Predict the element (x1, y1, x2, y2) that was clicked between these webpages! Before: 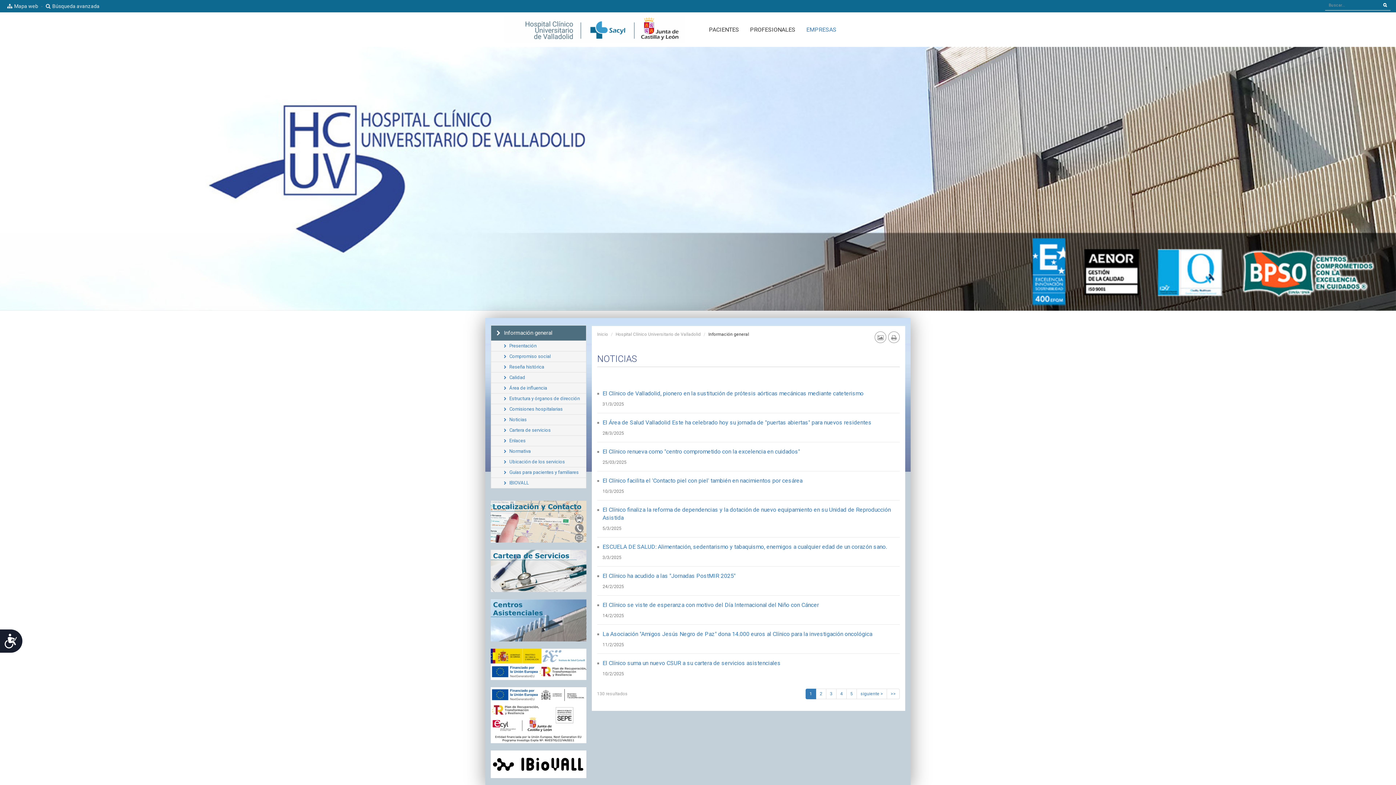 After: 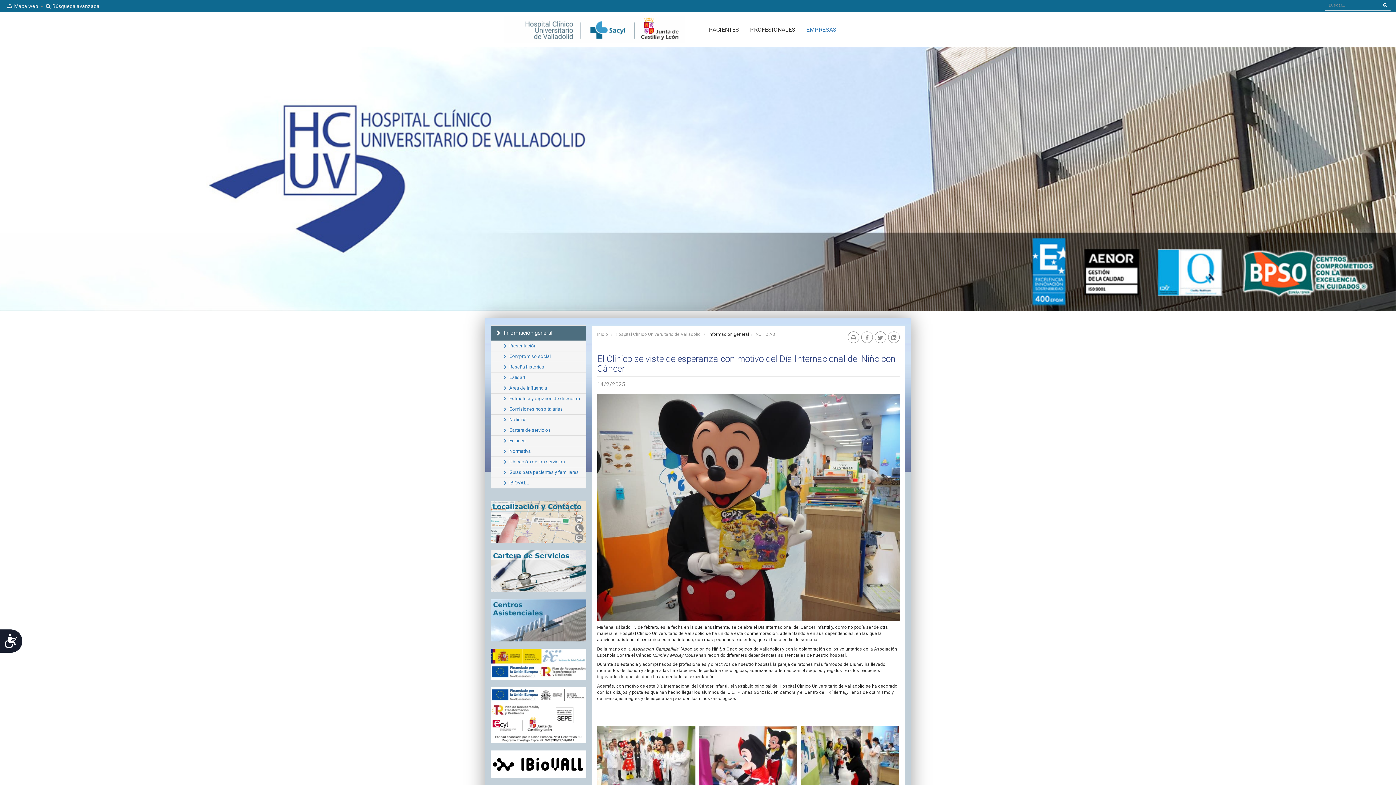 Action: bbox: (602, 601, 819, 608) label: El Clínico se viste de esperanza con motivo del Día Internacional del Niño con Cáncer